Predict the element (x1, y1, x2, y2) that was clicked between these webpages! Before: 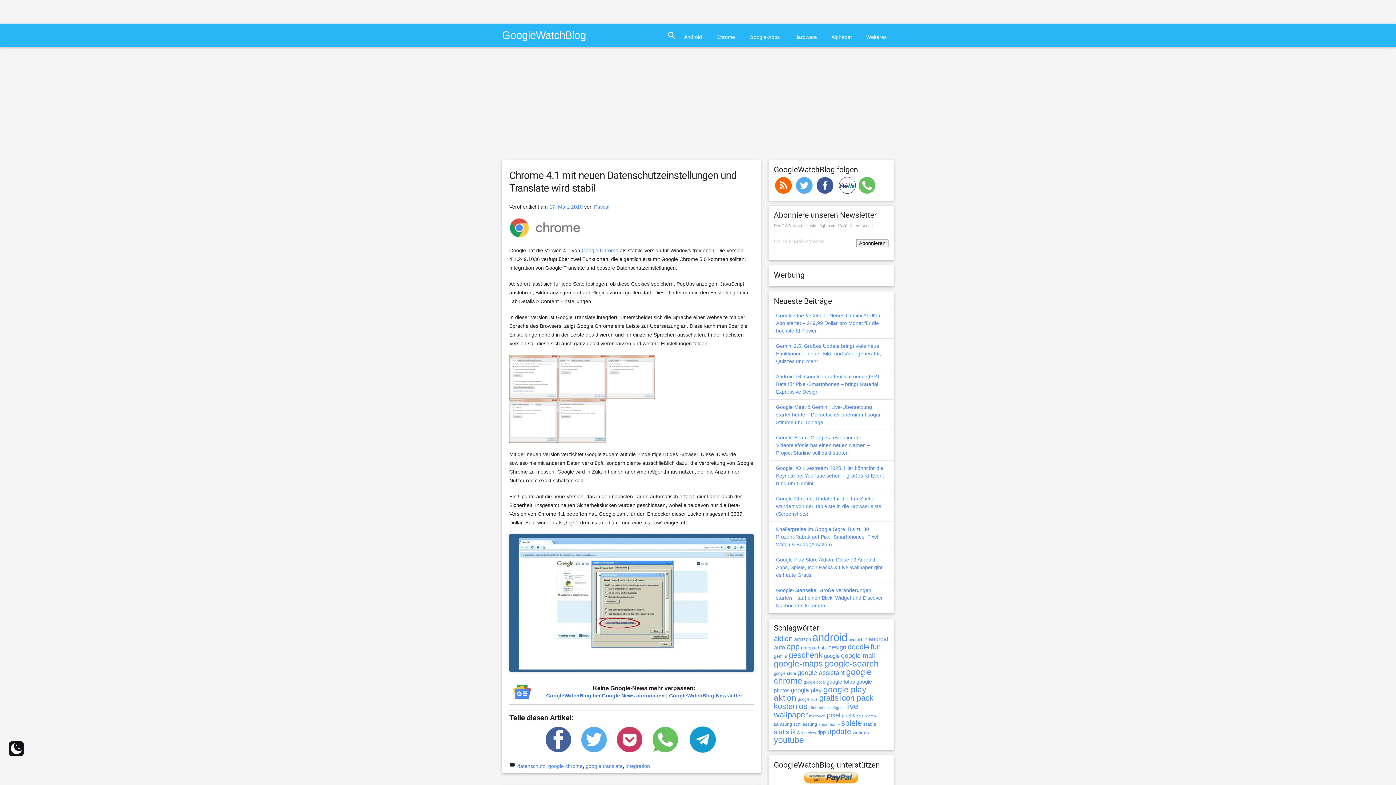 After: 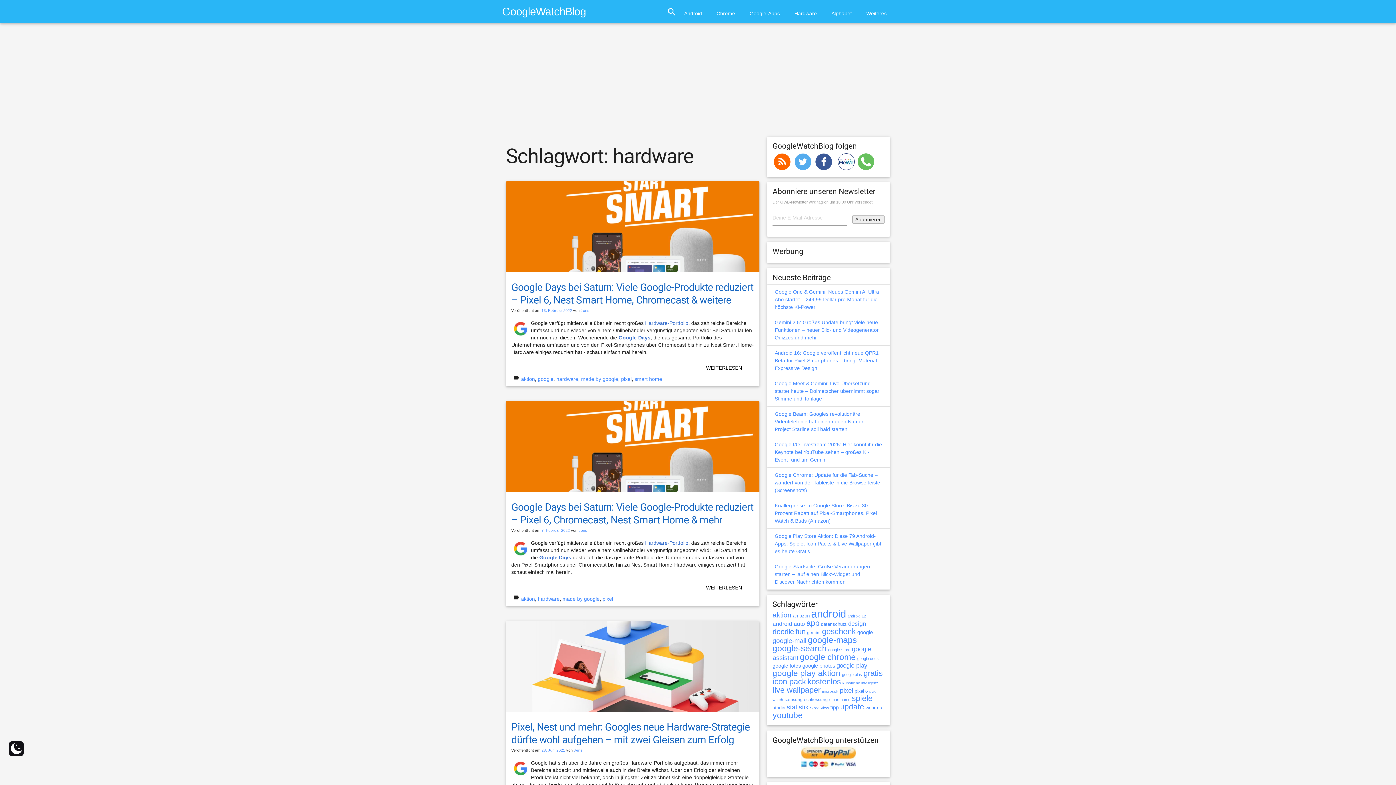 Action: bbox: (789, 25, 822, 48) label: Hardware